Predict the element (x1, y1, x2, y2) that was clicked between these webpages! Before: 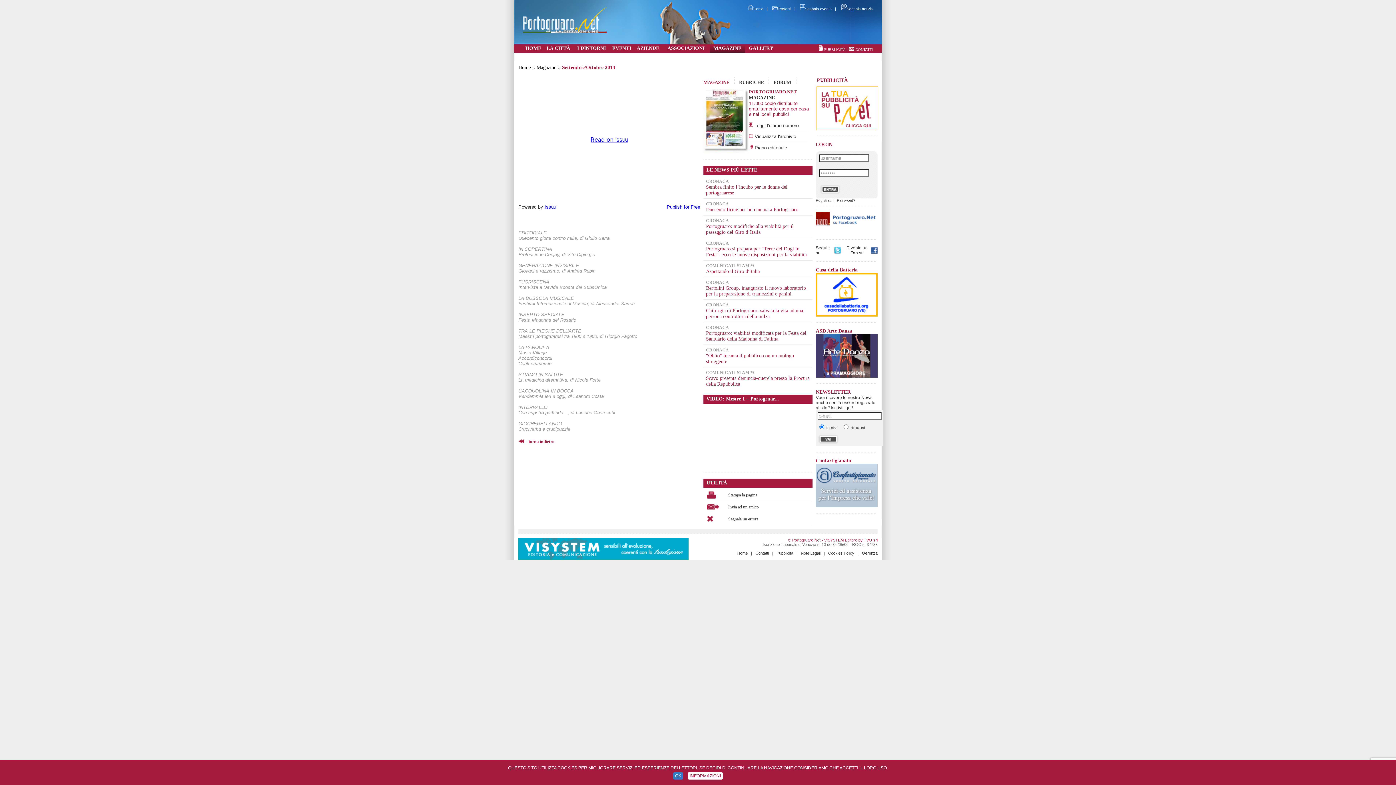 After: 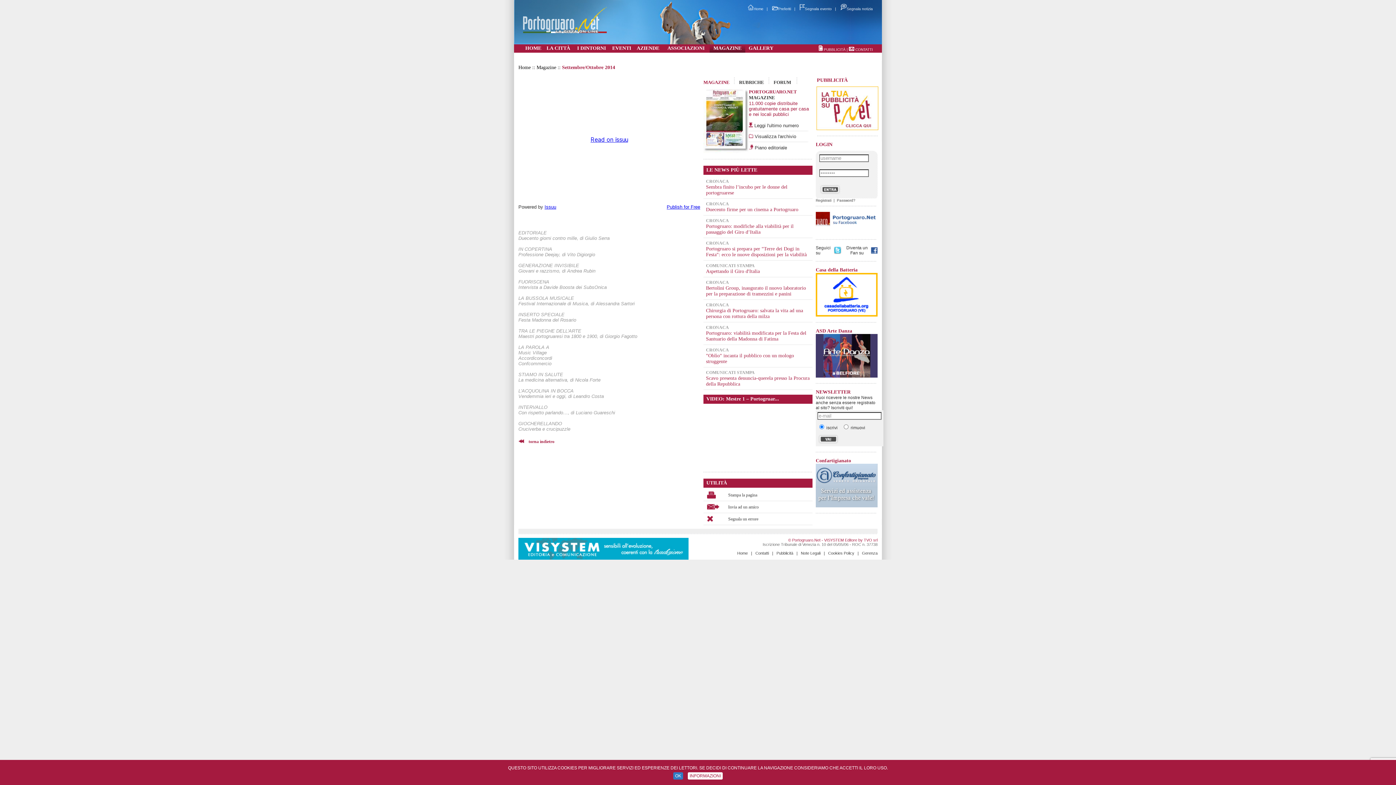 Action: bbox: (816, 503, 877, 508)